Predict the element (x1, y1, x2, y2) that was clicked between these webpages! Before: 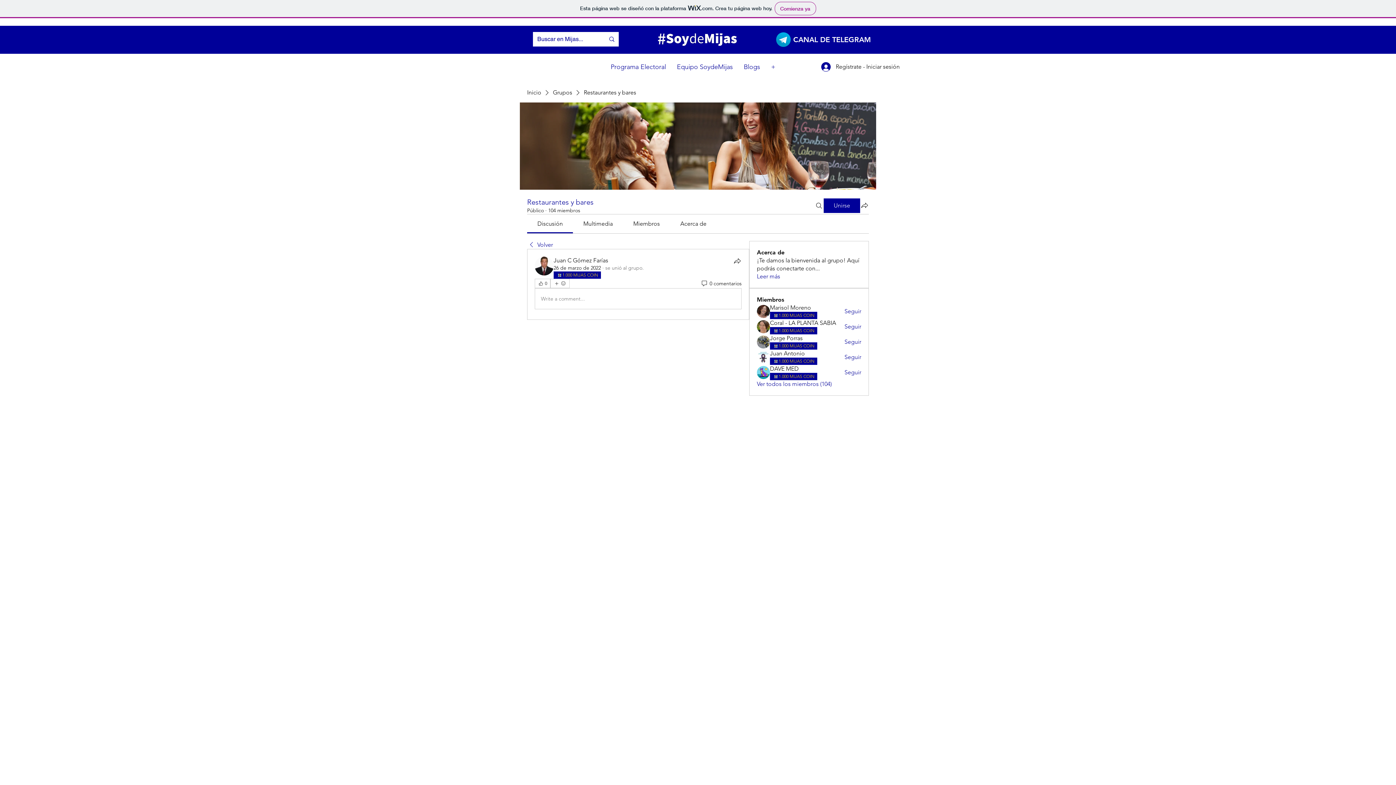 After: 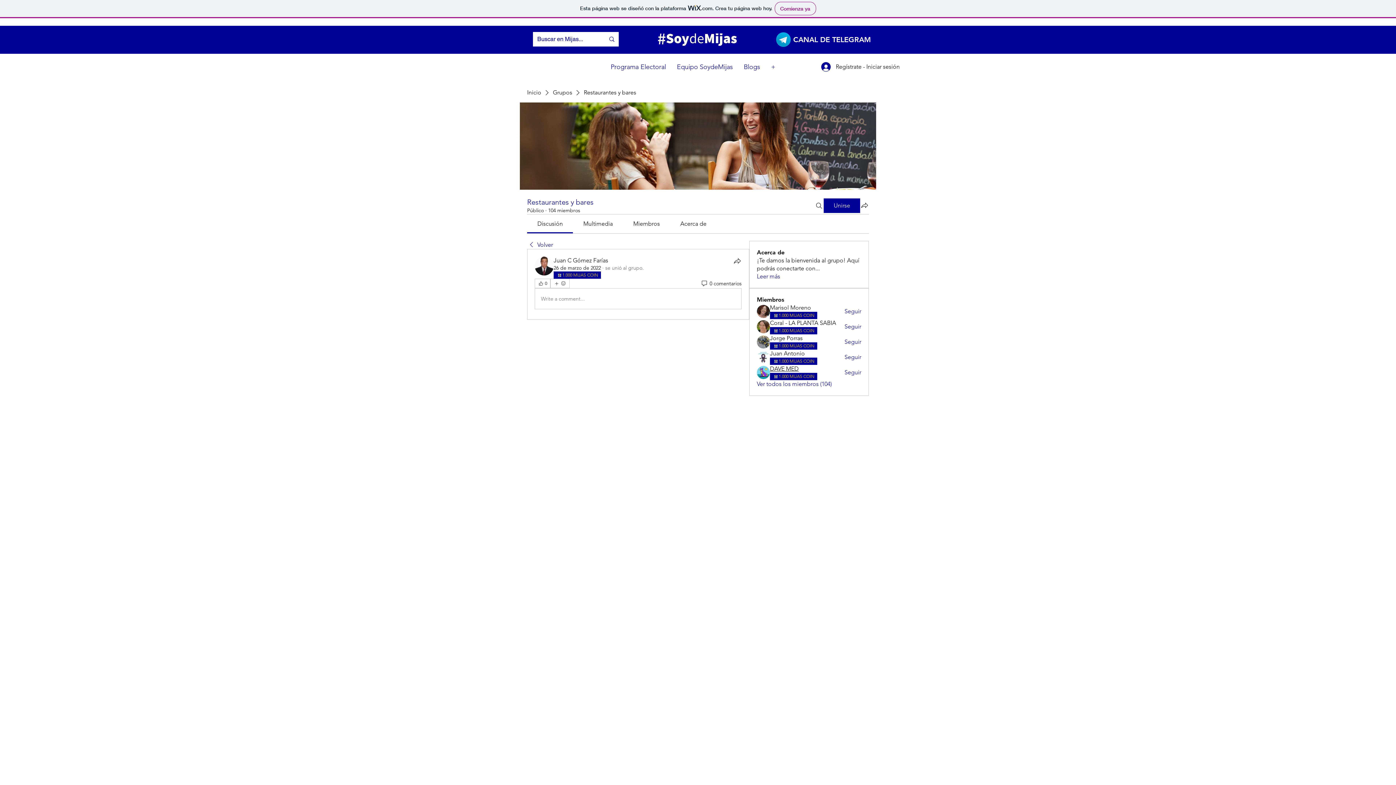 Action: label: DAVE MED bbox: (770, 365, 798, 373)